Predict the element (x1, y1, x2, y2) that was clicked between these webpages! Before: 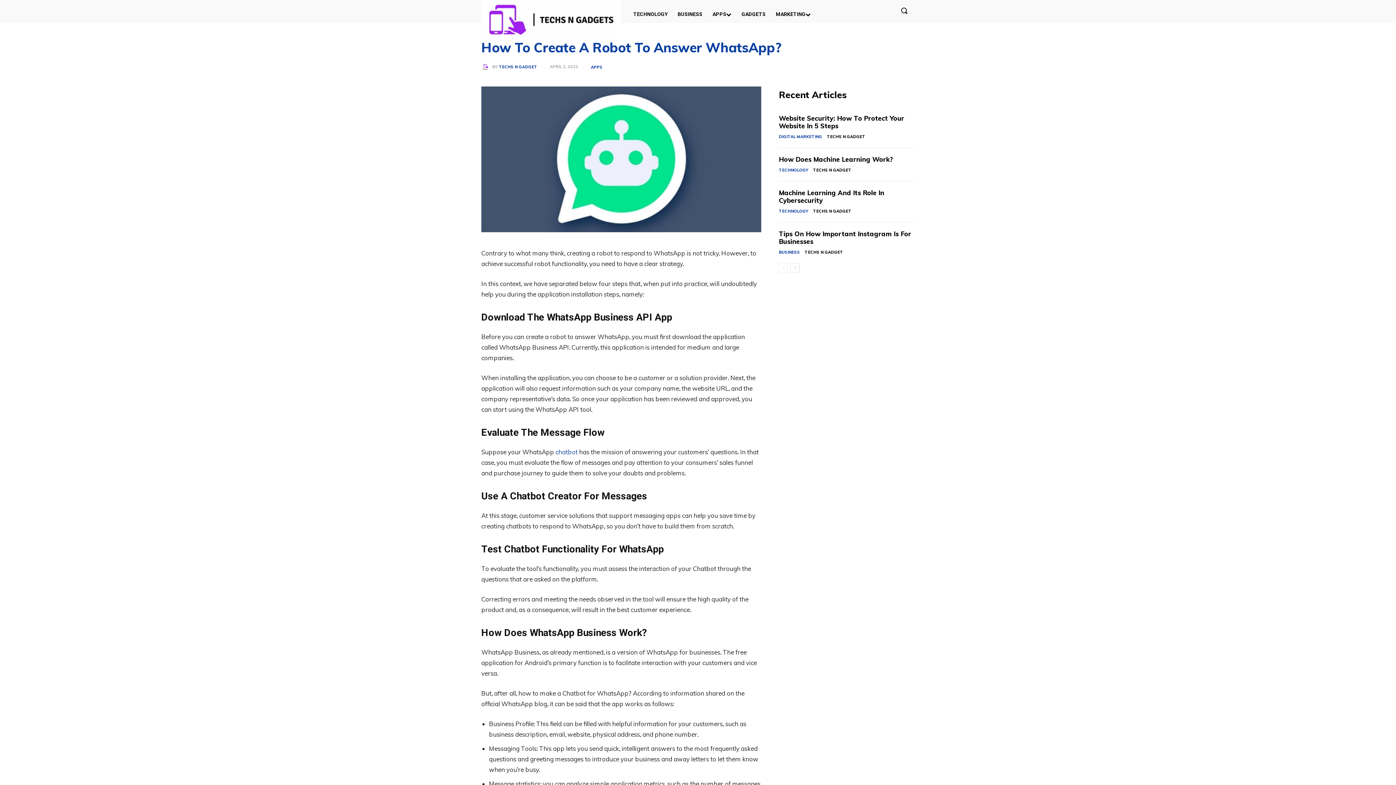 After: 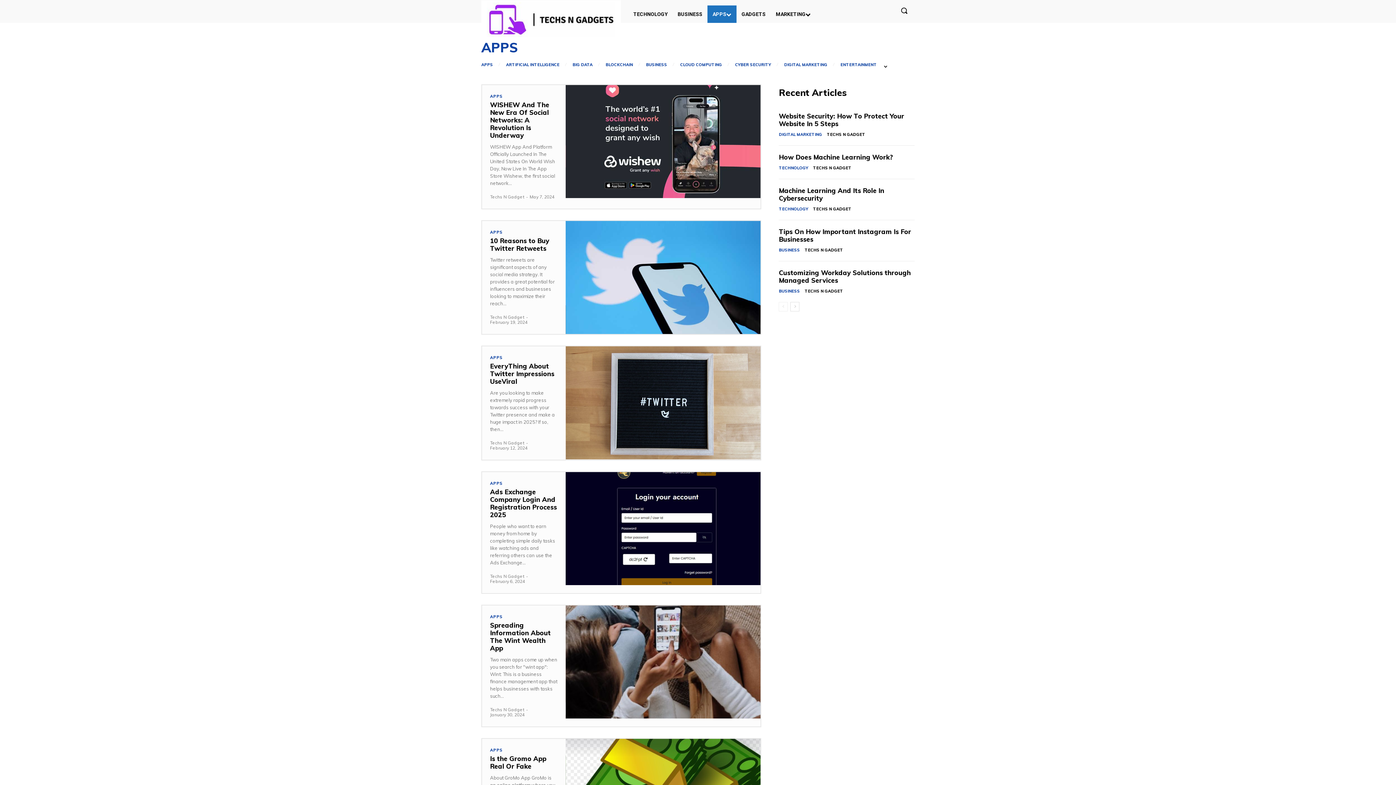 Action: label: APPS bbox: (590, 65, 602, 69)